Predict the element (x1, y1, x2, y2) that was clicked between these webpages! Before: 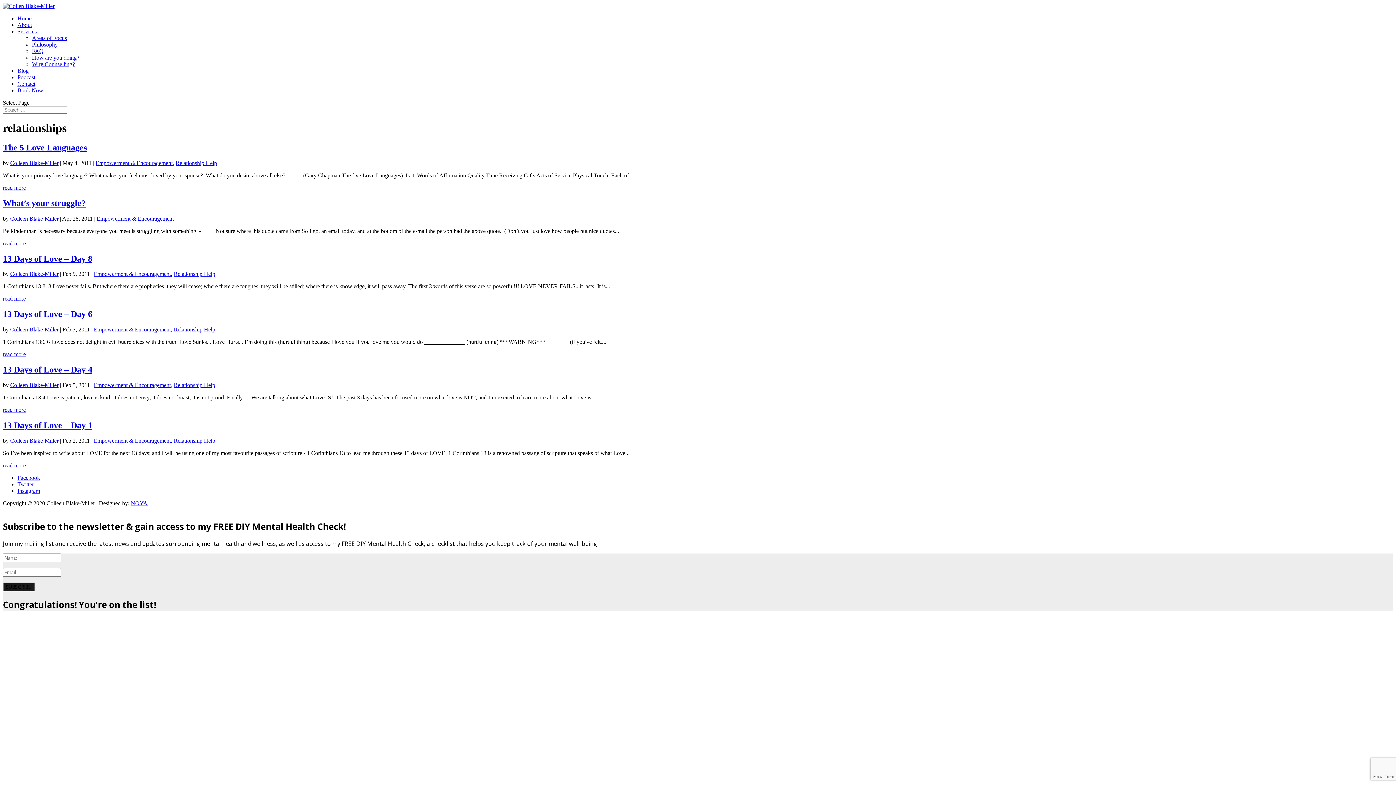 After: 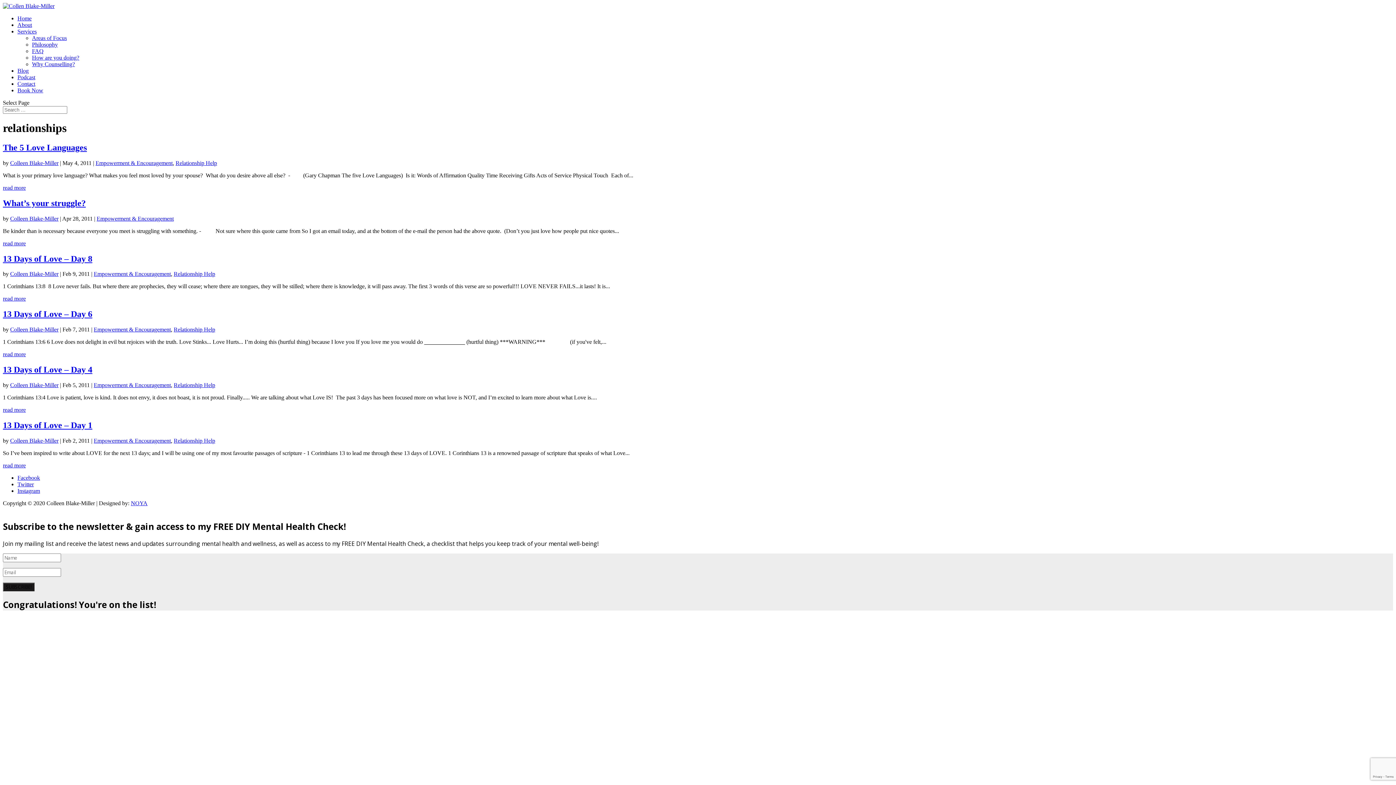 Action: bbox: (32, 41, 57, 47) label: Philosophy